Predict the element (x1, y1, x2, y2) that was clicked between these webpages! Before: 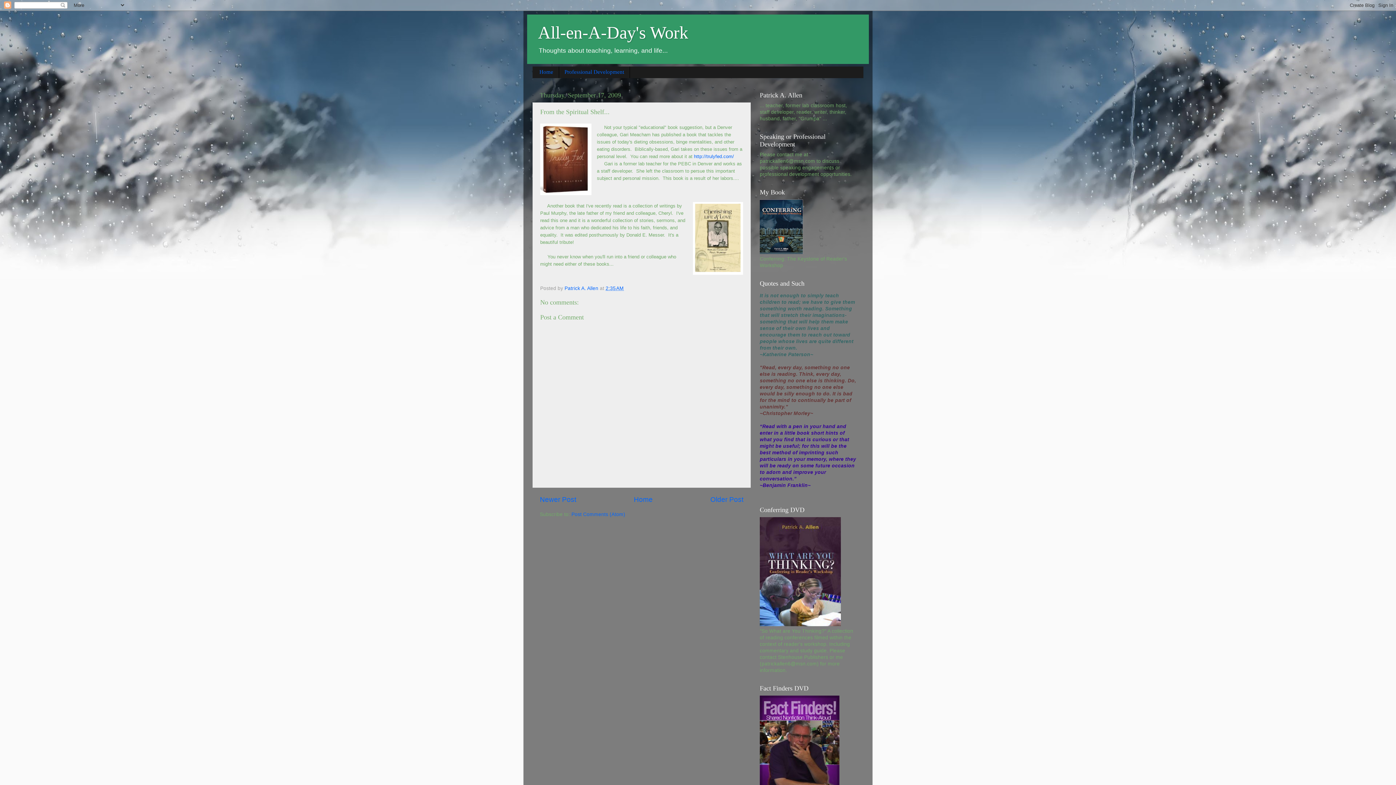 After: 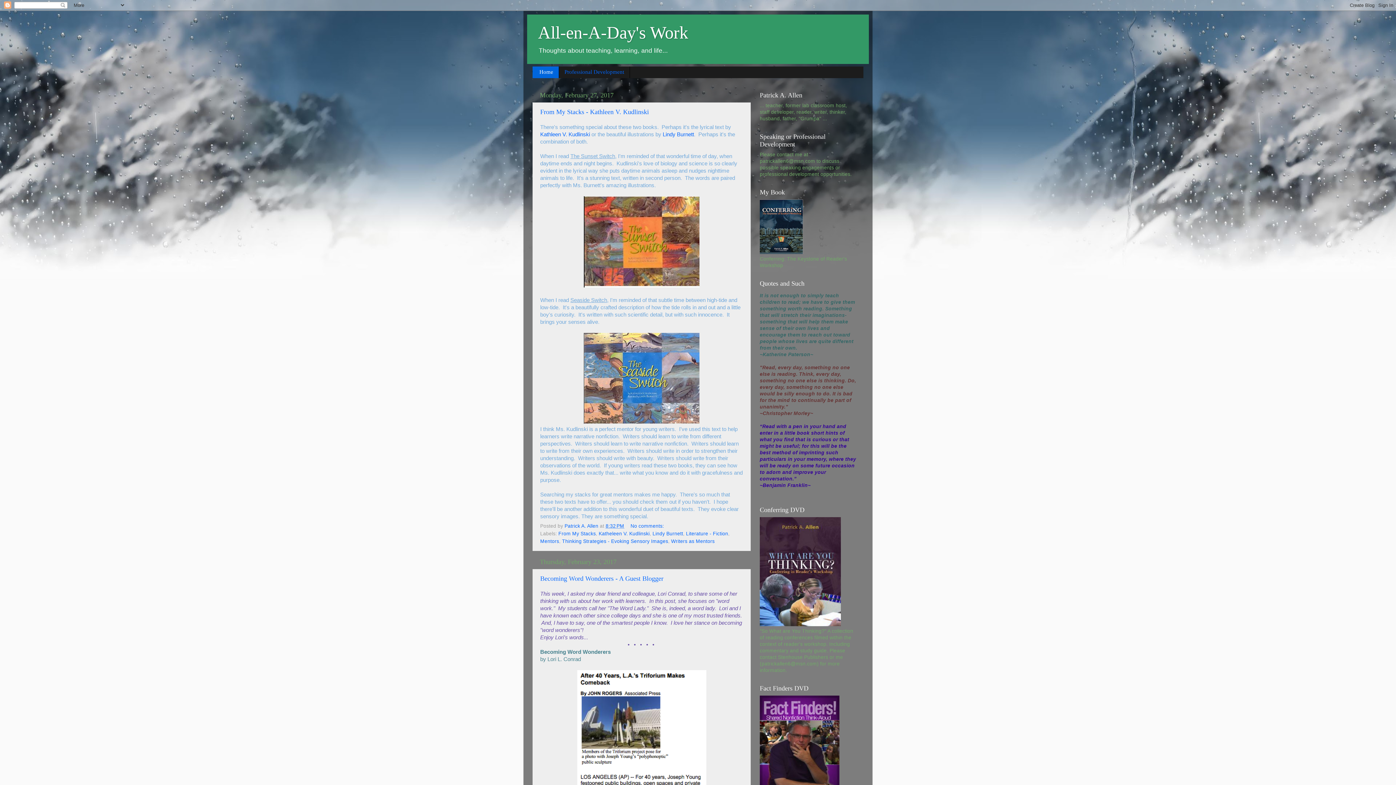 Action: bbox: (538, 22, 688, 42) label: All-en-A-Day's Work